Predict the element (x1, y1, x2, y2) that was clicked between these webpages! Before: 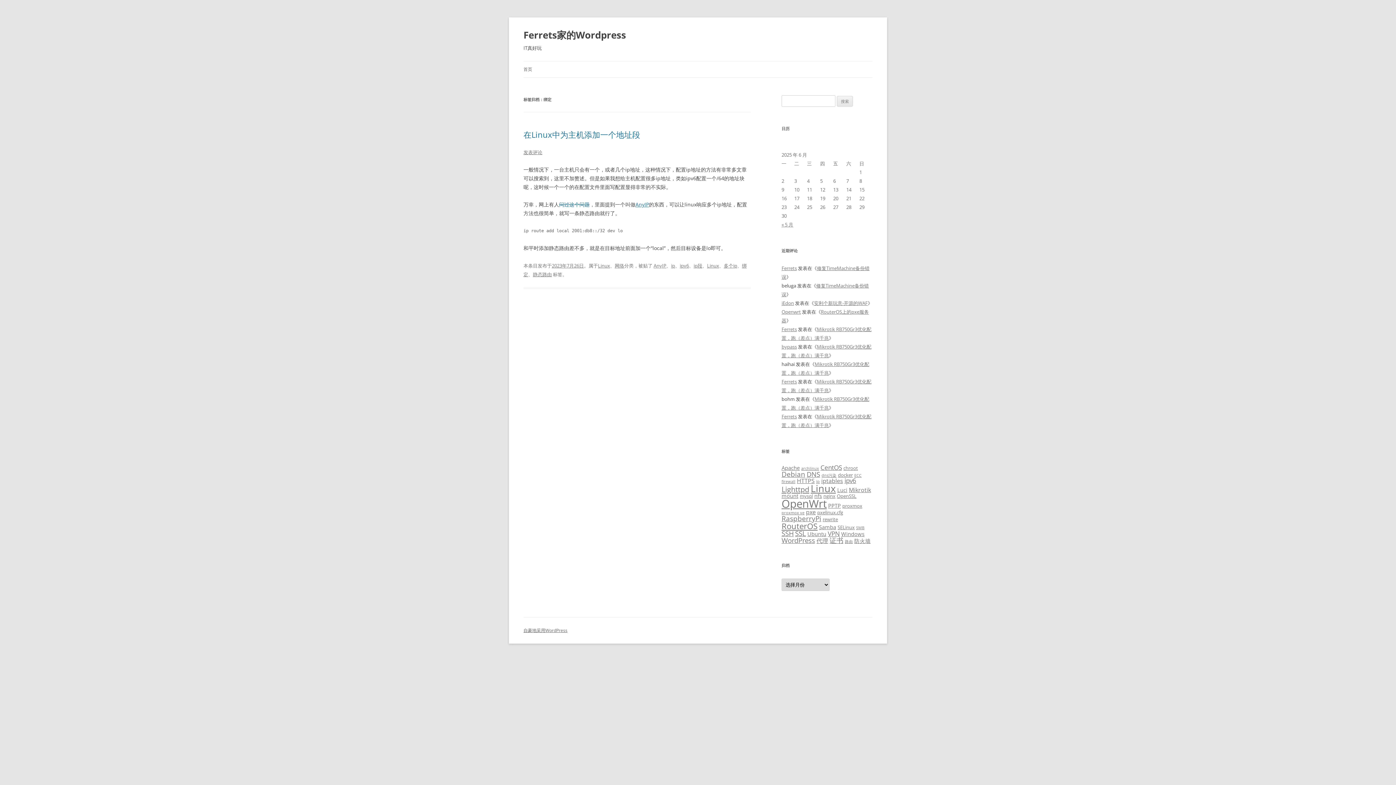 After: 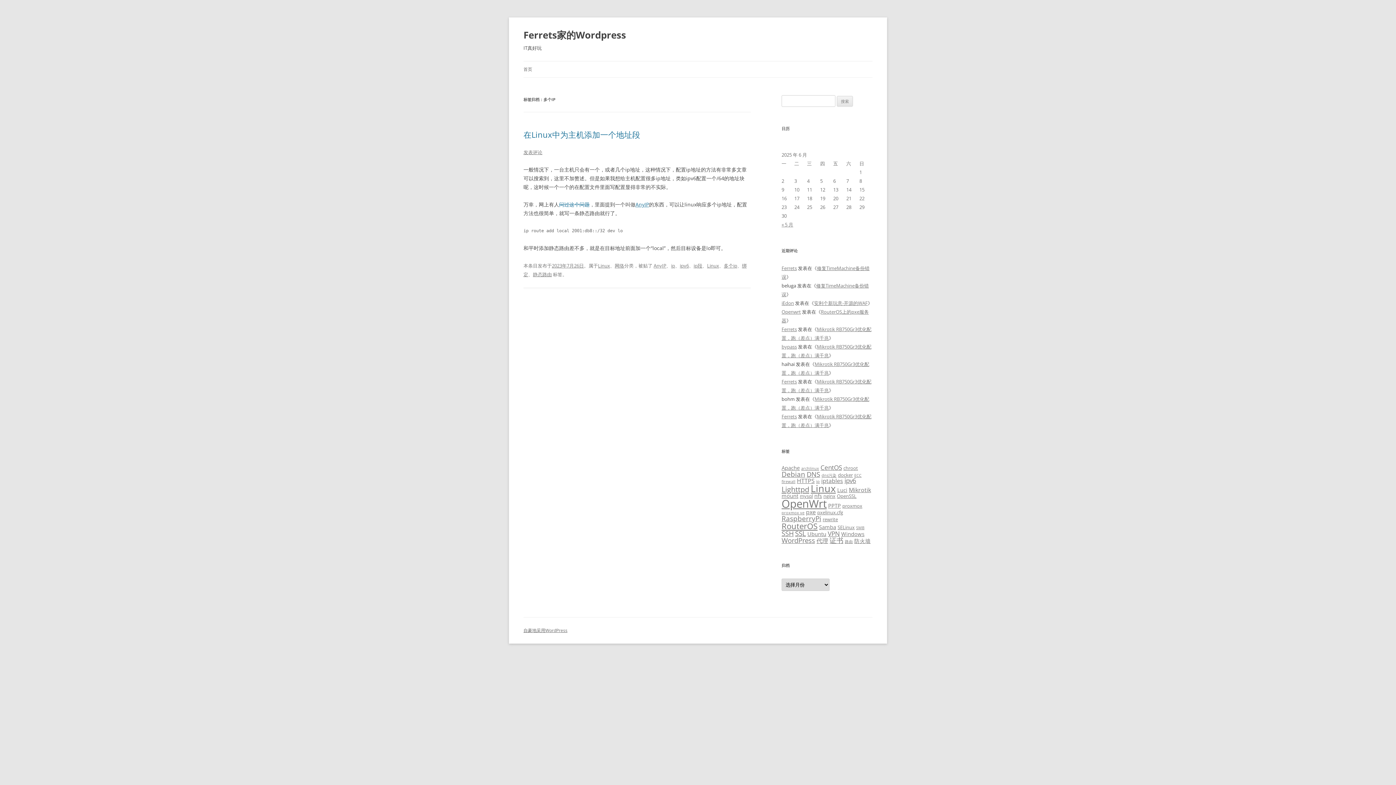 Action: label: 多个ip bbox: (724, 262, 737, 269)